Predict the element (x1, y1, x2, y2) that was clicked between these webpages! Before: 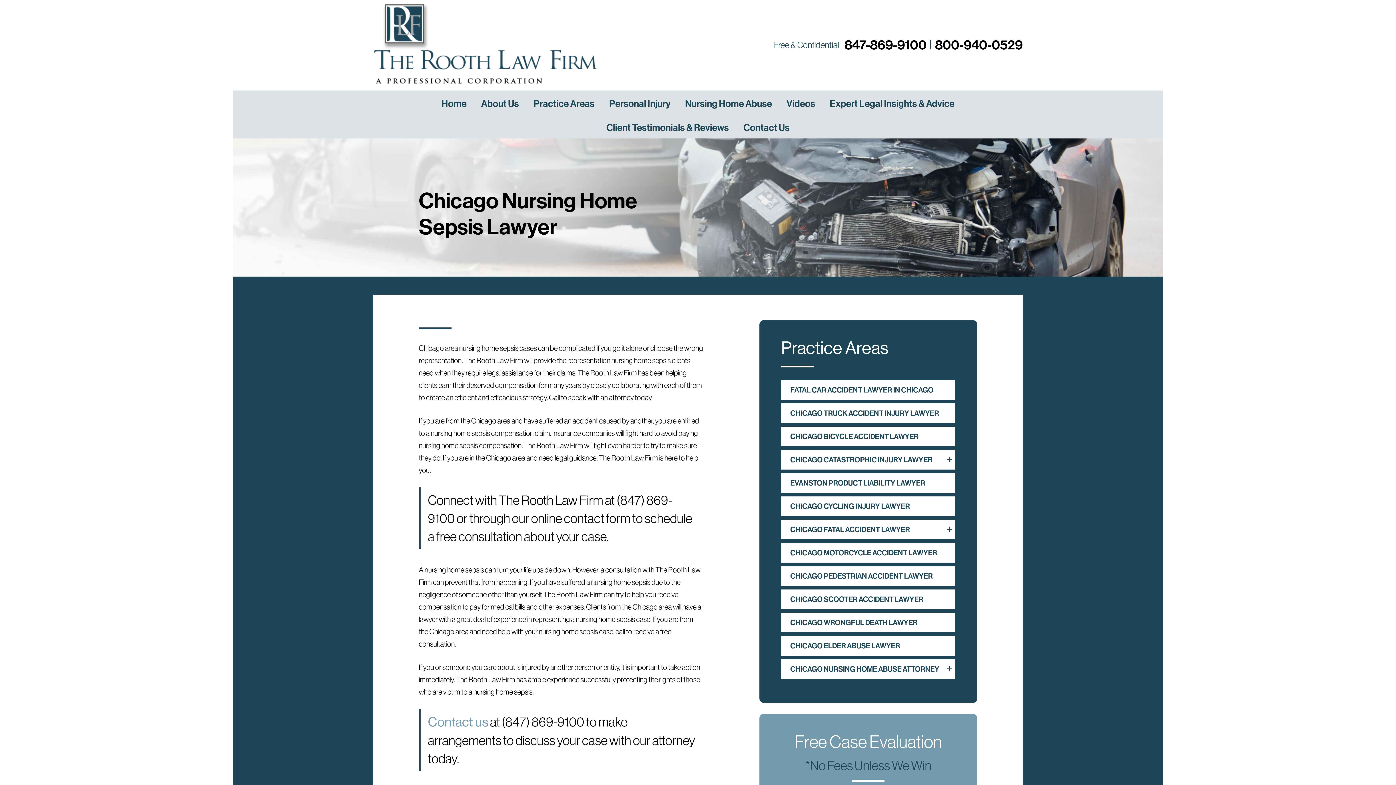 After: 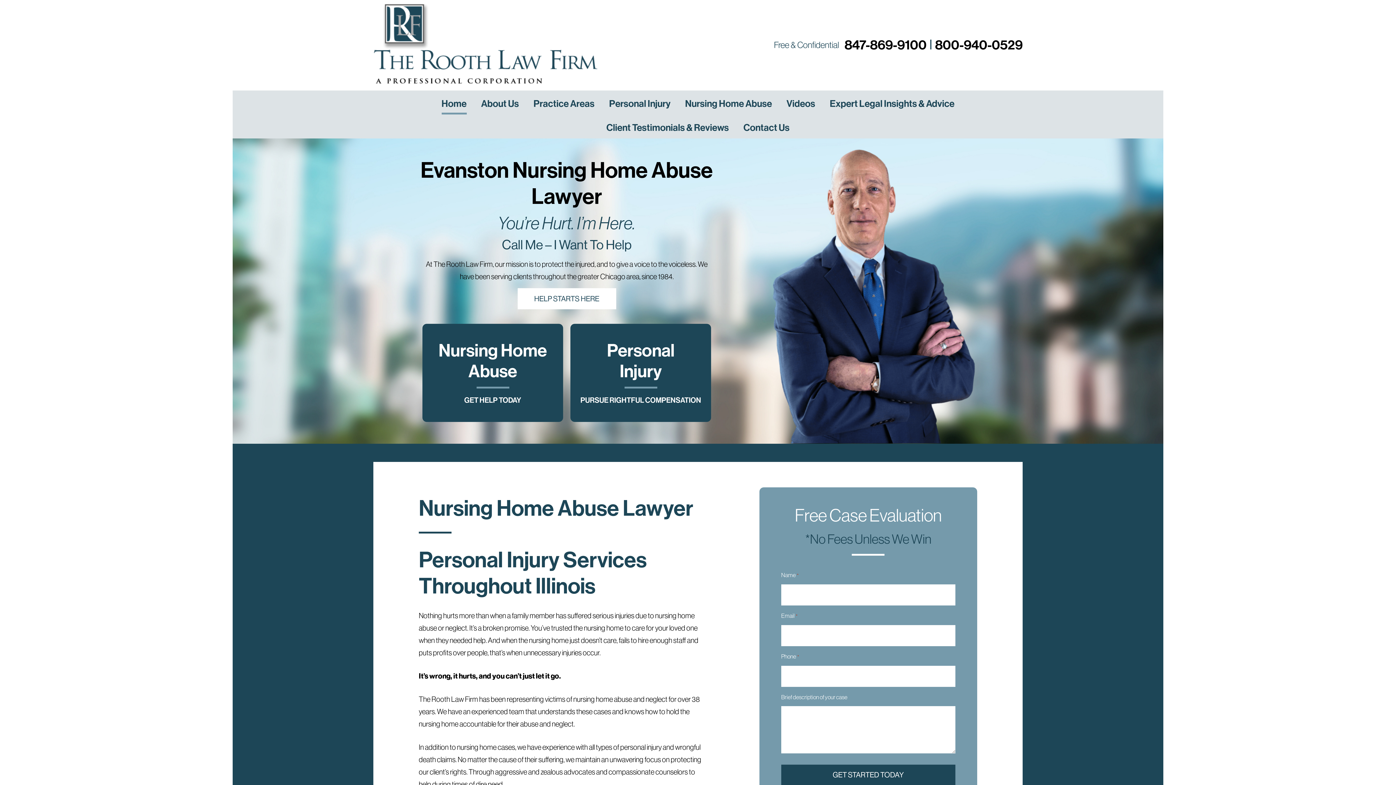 Action: bbox: (373, 39, 597, 48)